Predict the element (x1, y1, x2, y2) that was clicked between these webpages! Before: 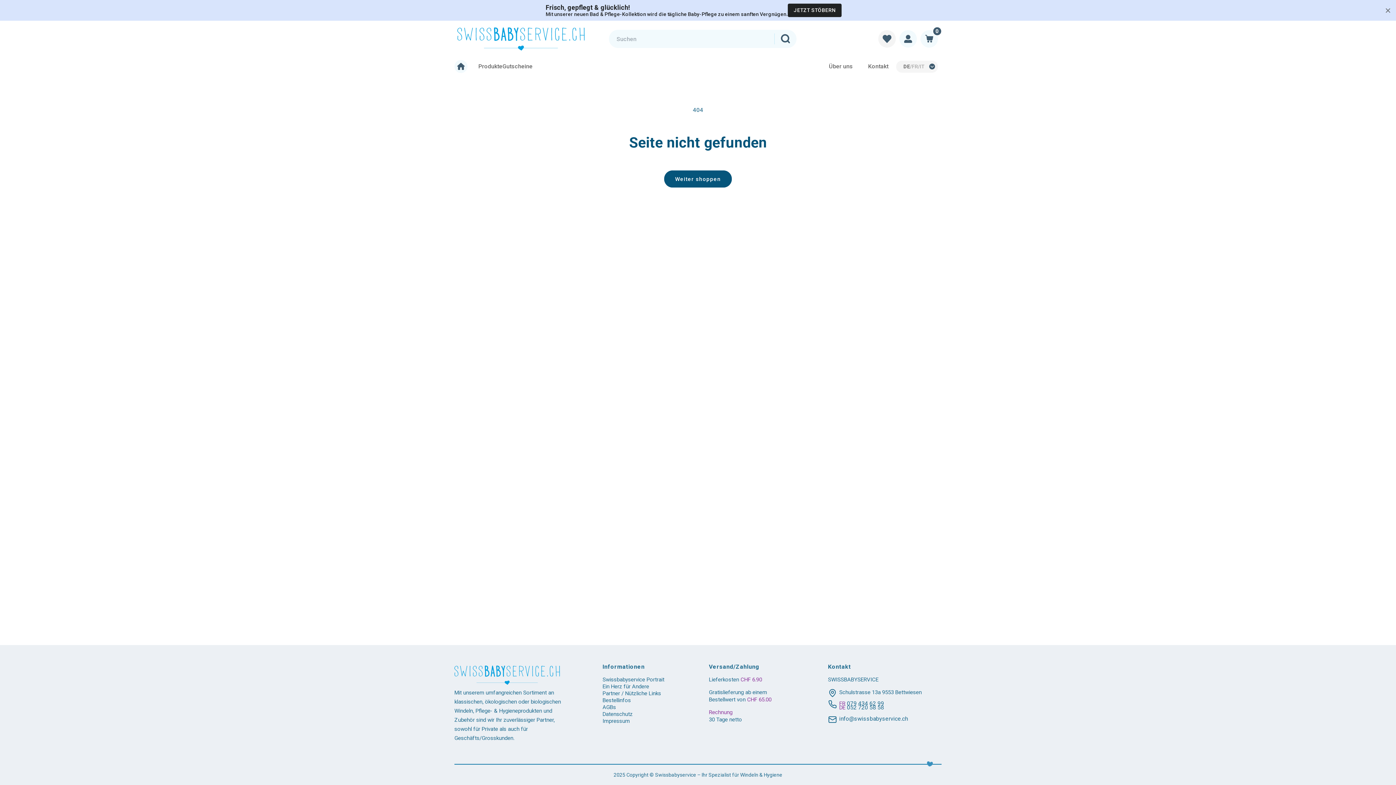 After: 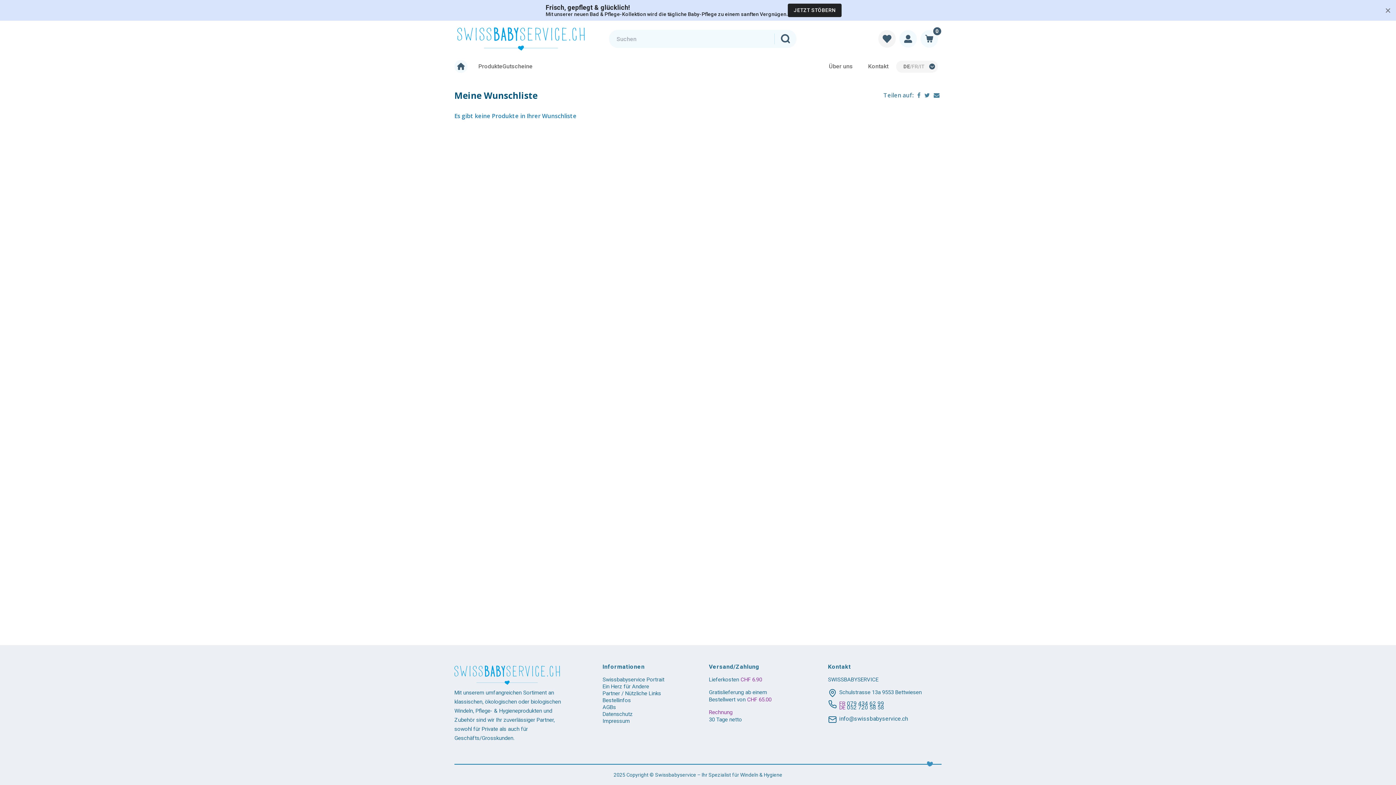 Action: bbox: (878, 30, 896, 47)